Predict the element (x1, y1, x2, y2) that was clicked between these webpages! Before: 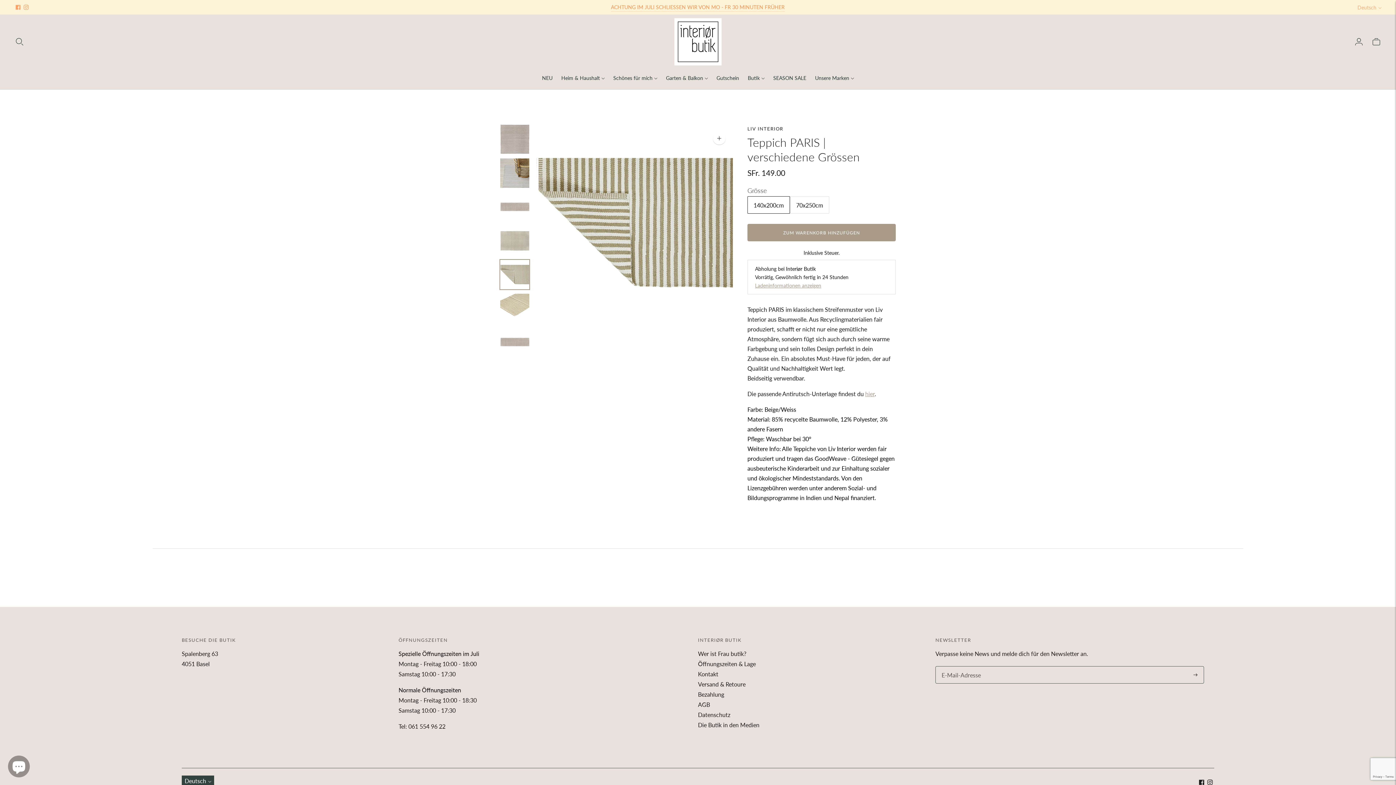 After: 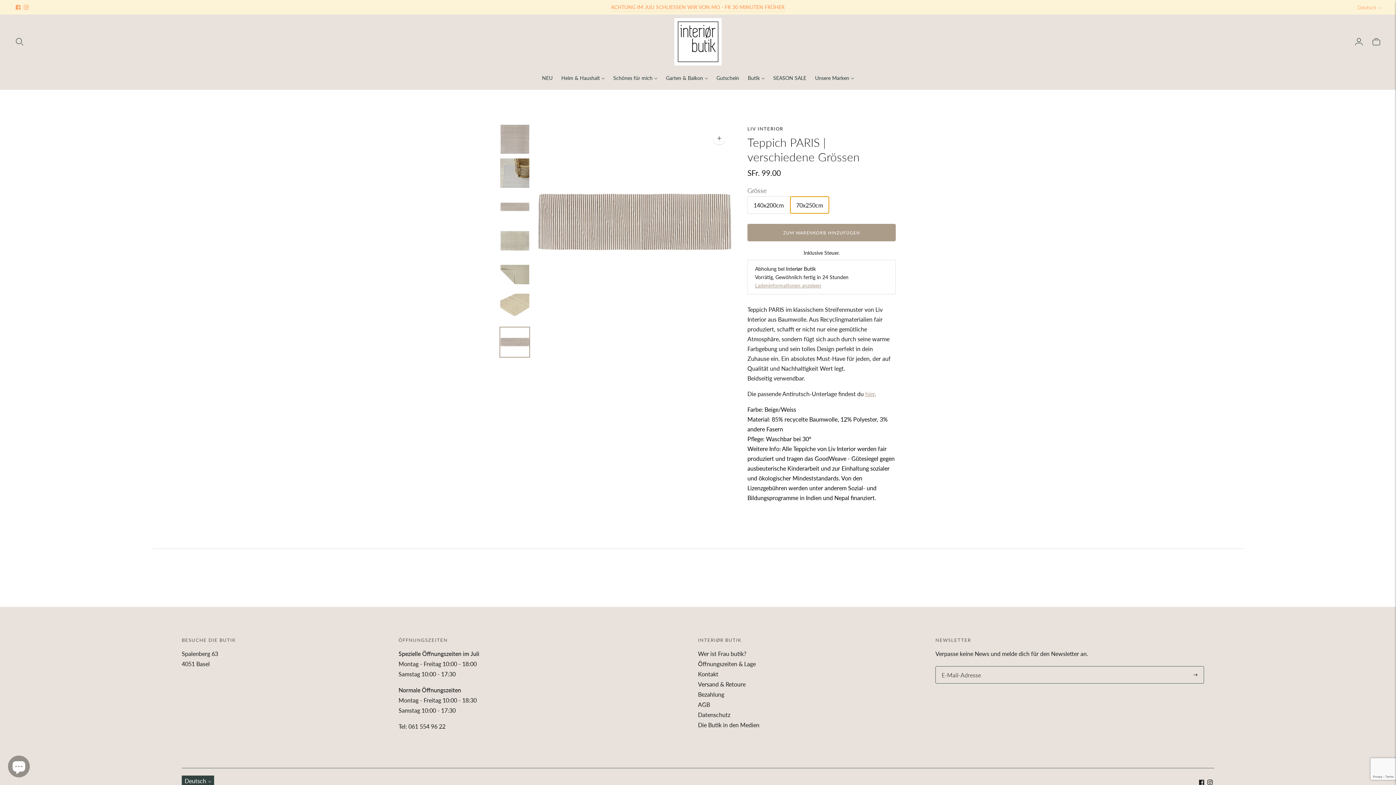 Action: bbox: (790, 196, 829, 213) label: 70x250cm